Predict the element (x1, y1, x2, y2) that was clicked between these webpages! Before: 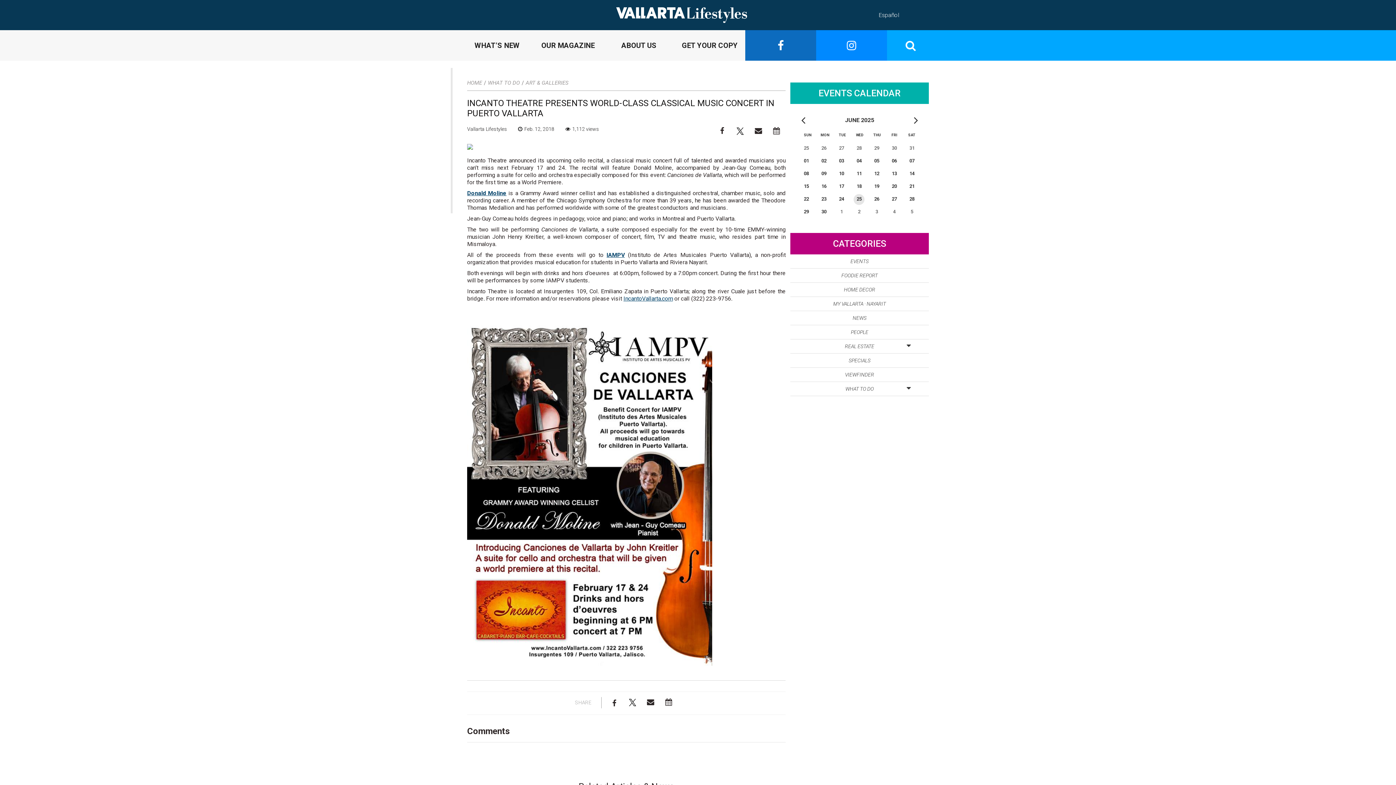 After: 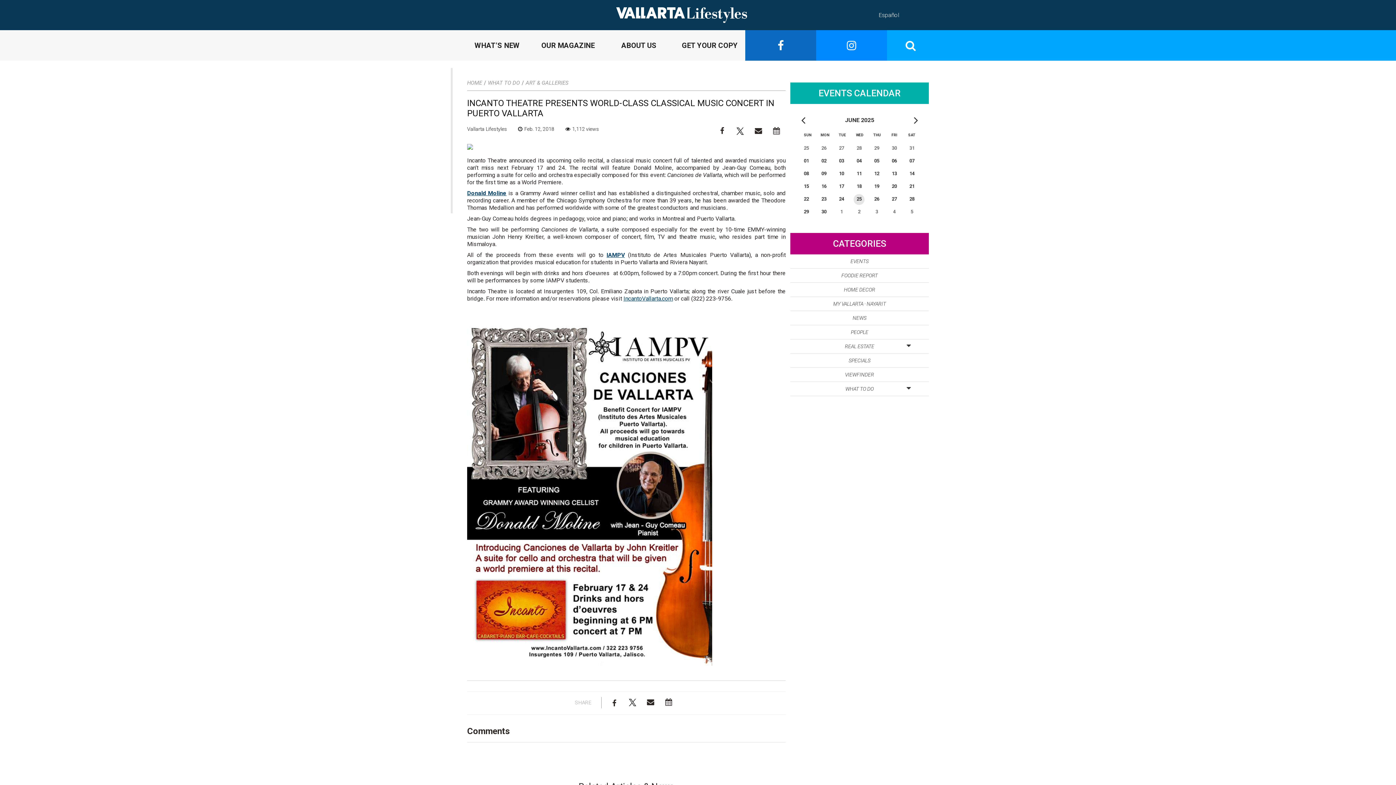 Action: bbox: (753, 125, 764, 136)